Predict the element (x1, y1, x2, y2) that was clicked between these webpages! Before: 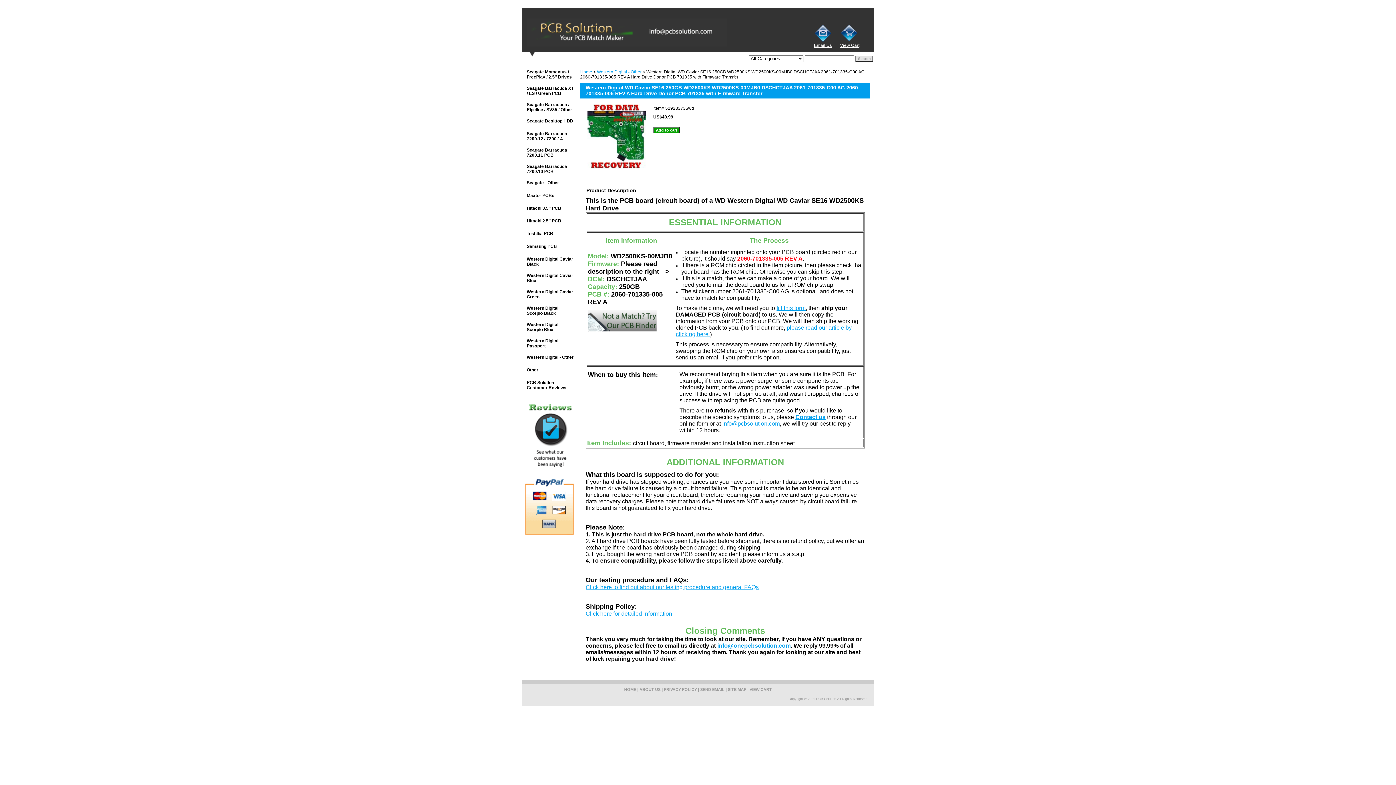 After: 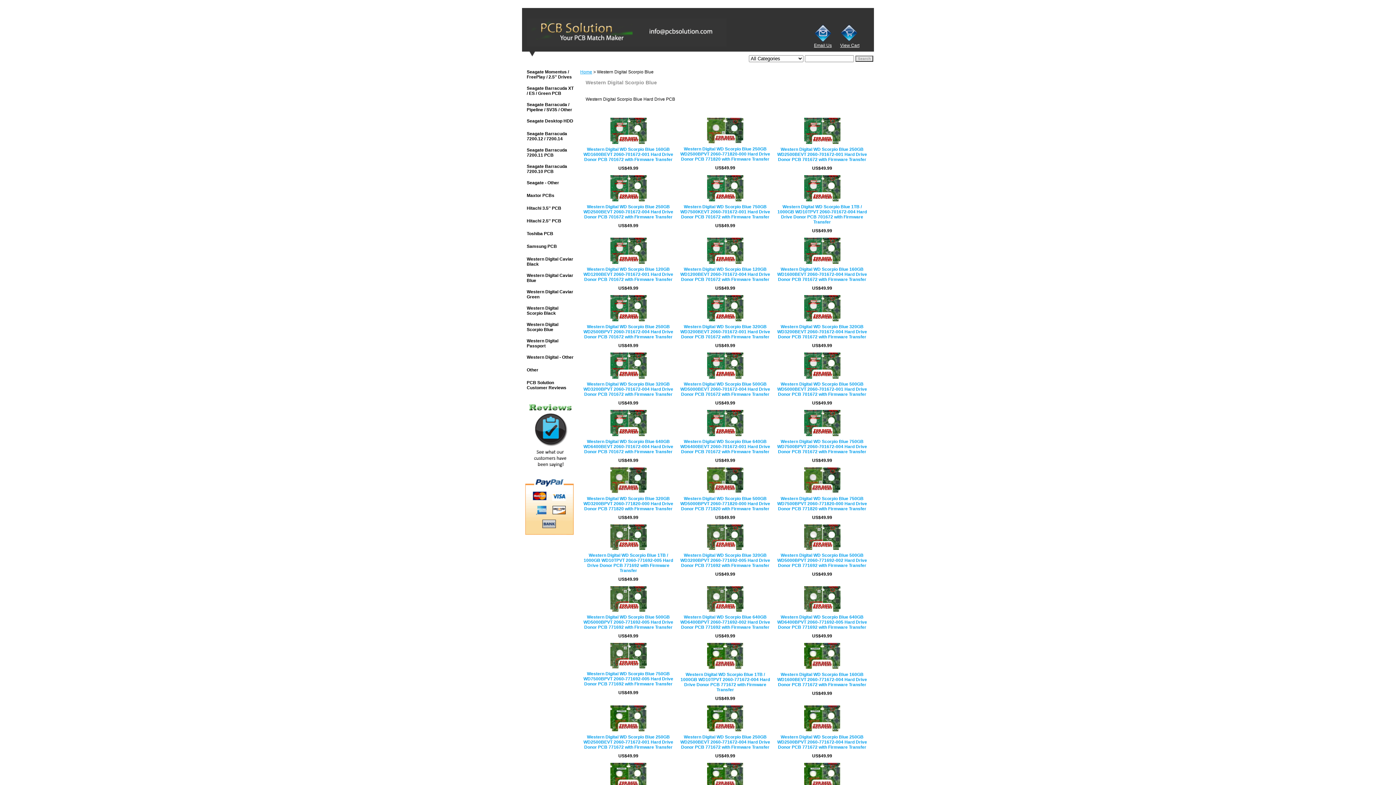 Action: label: Western Digital Scorpio Blue bbox: (522, 318, 576, 334)